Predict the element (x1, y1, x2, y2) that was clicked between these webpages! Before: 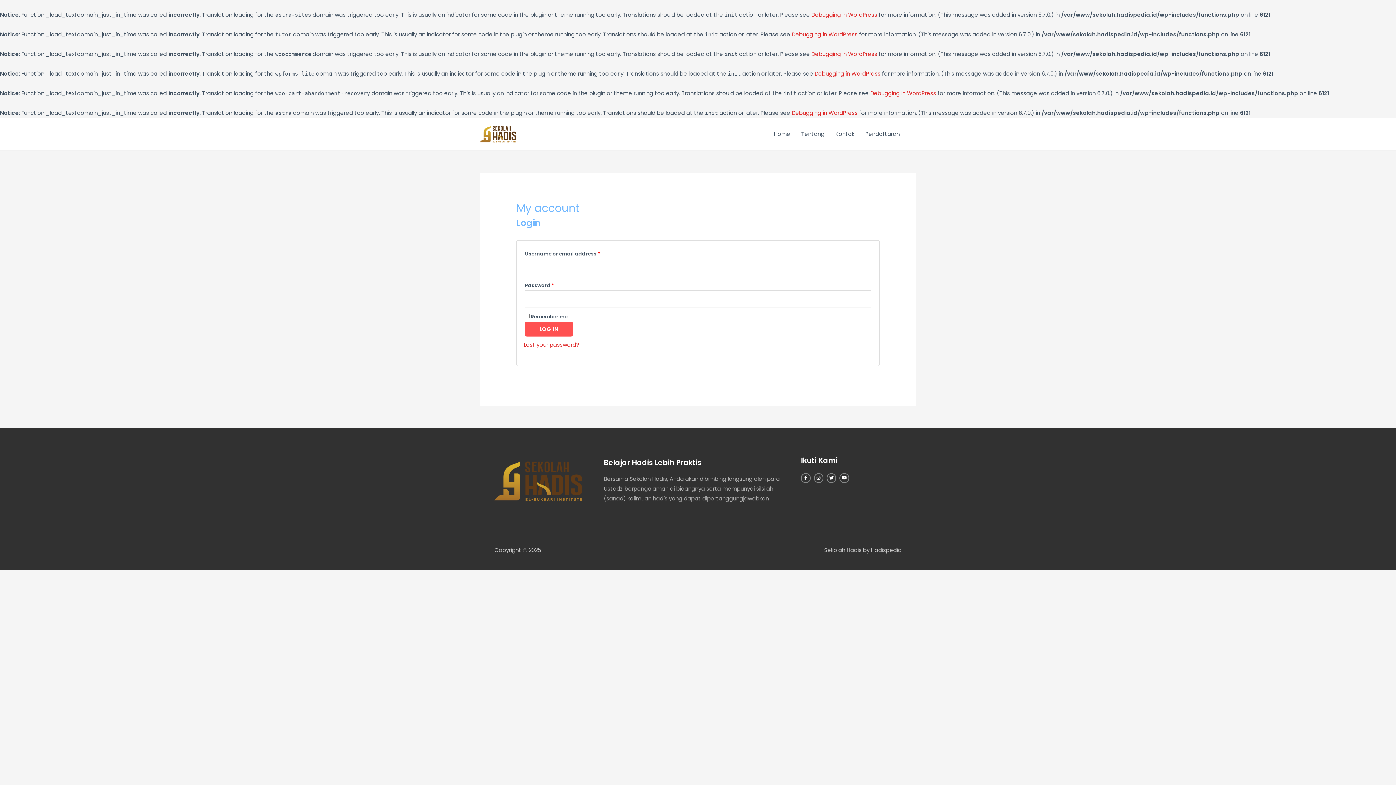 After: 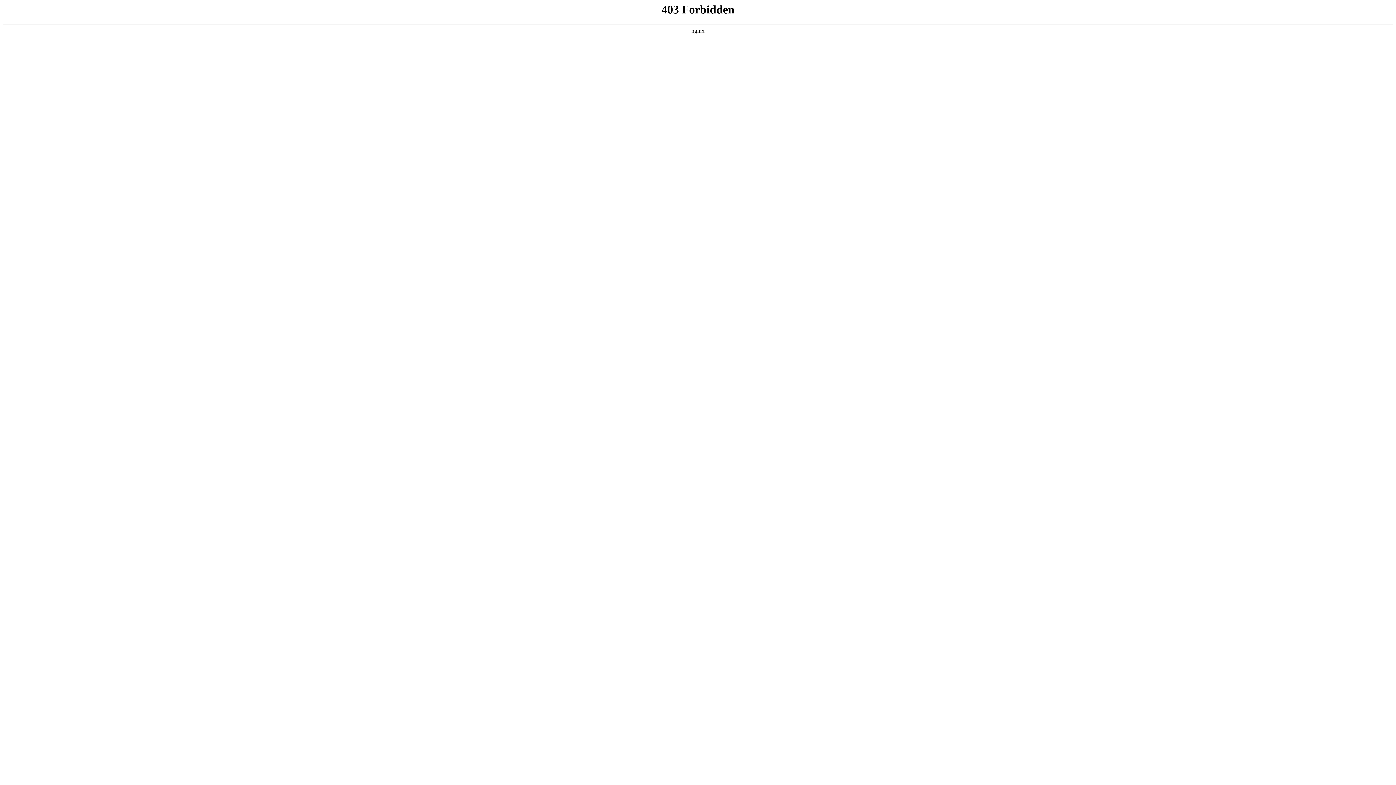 Action: label: Debugging in WordPress bbox: (792, 30, 857, 38)